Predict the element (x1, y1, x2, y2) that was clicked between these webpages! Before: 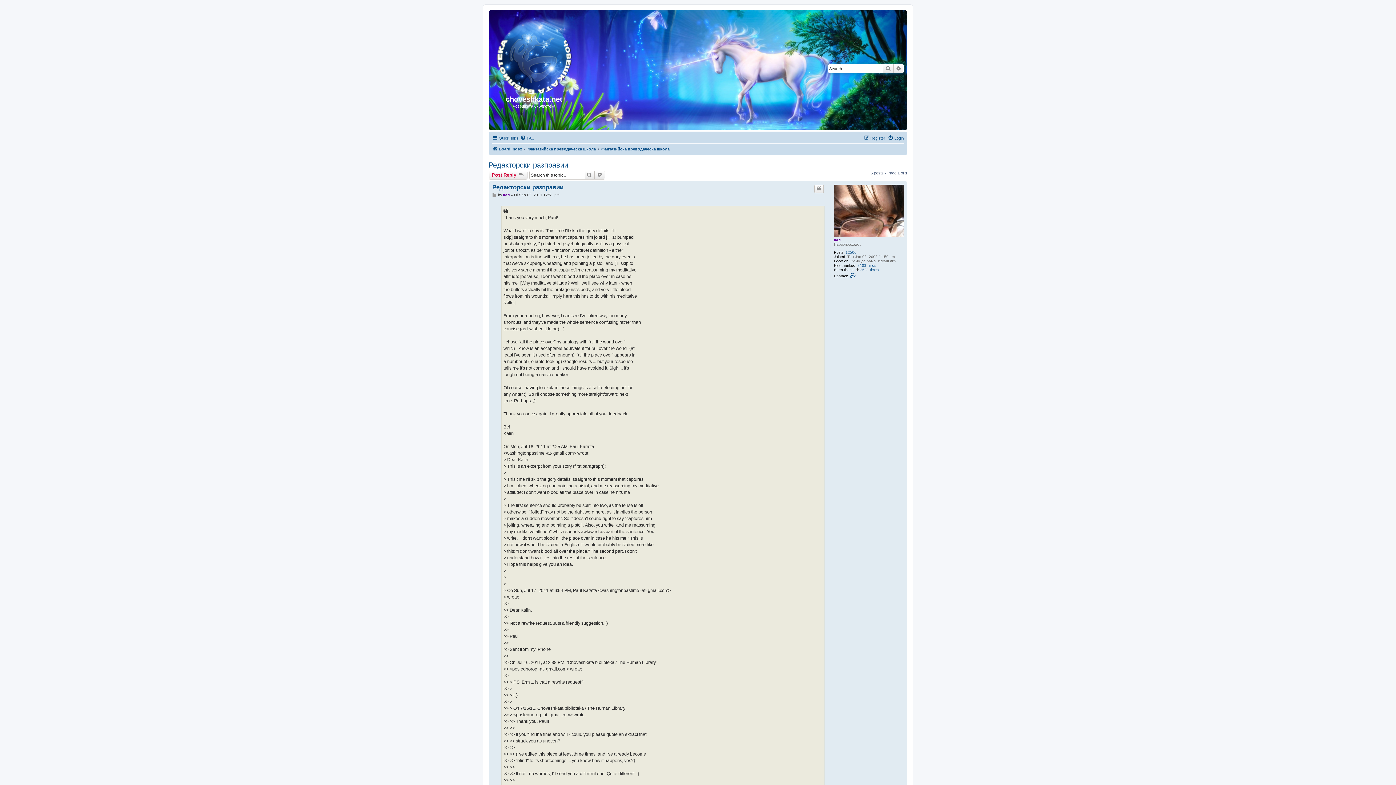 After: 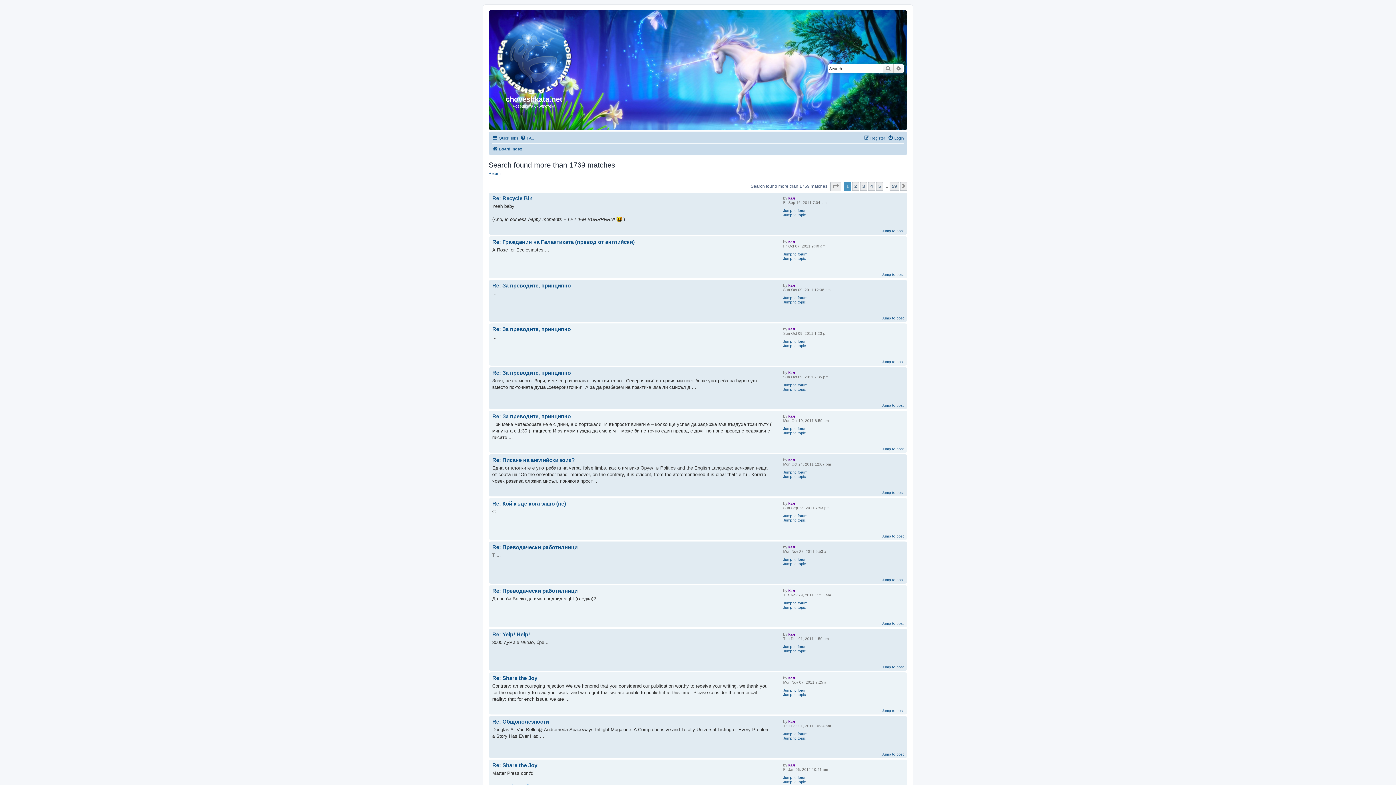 Action: label: 2531 times bbox: (860, 268, 878, 272)